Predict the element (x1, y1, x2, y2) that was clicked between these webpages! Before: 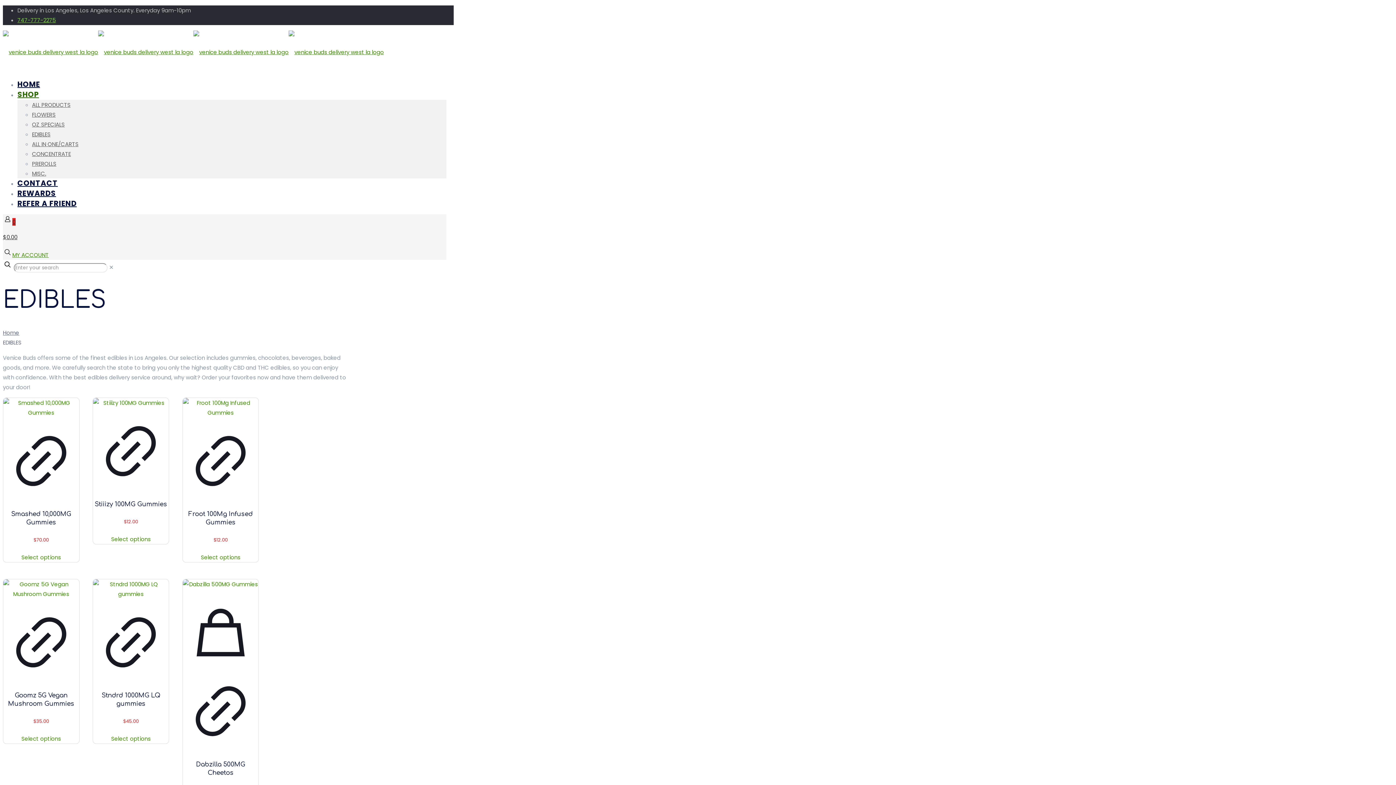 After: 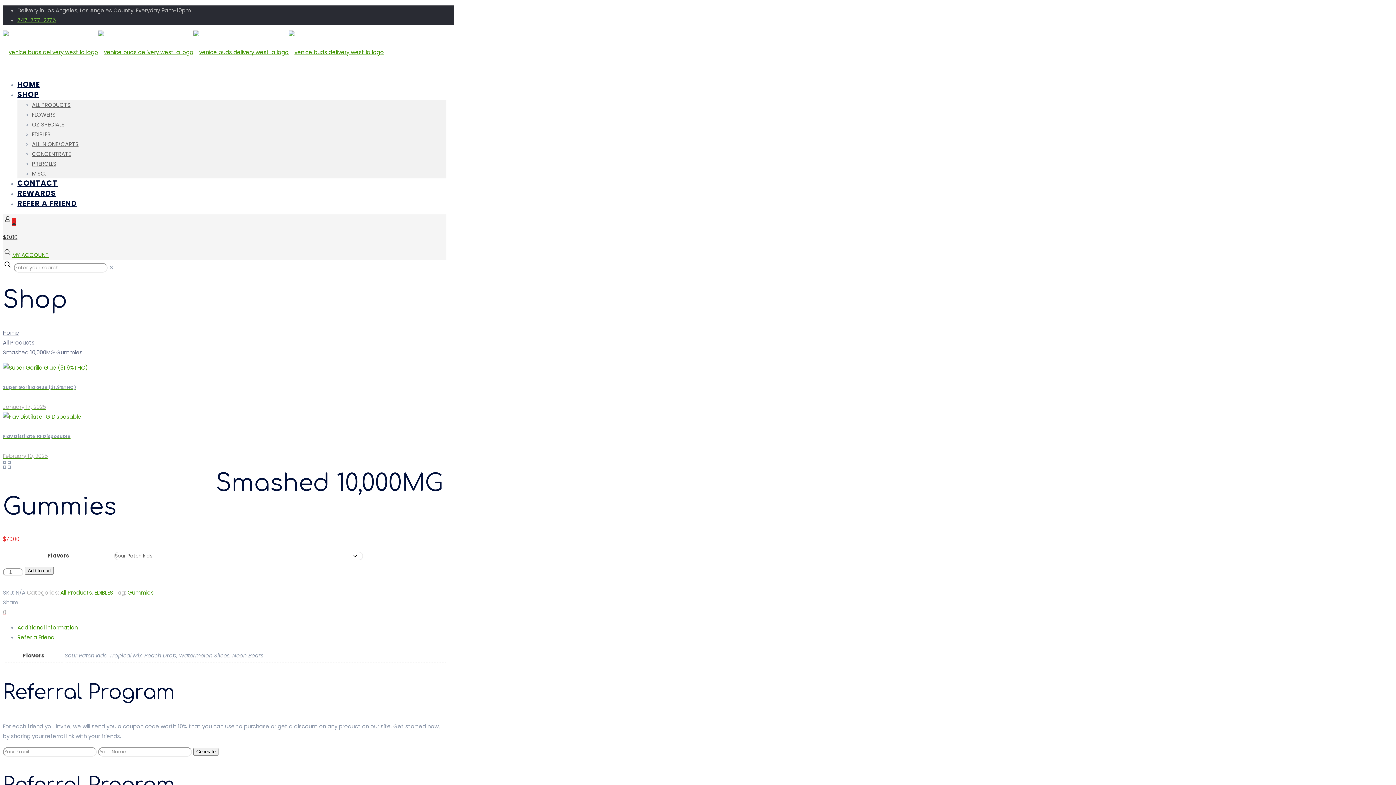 Action: bbox: (3, 493, 79, 500)